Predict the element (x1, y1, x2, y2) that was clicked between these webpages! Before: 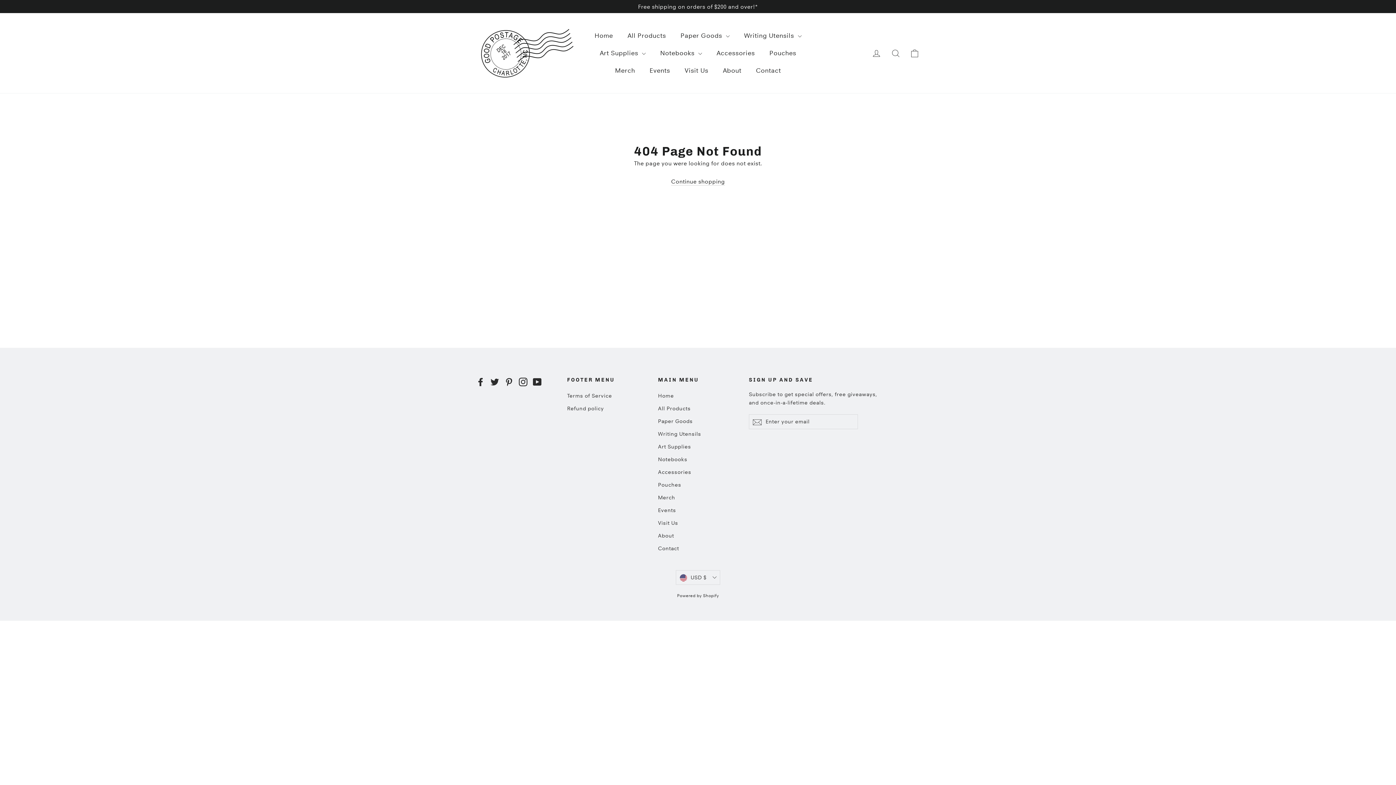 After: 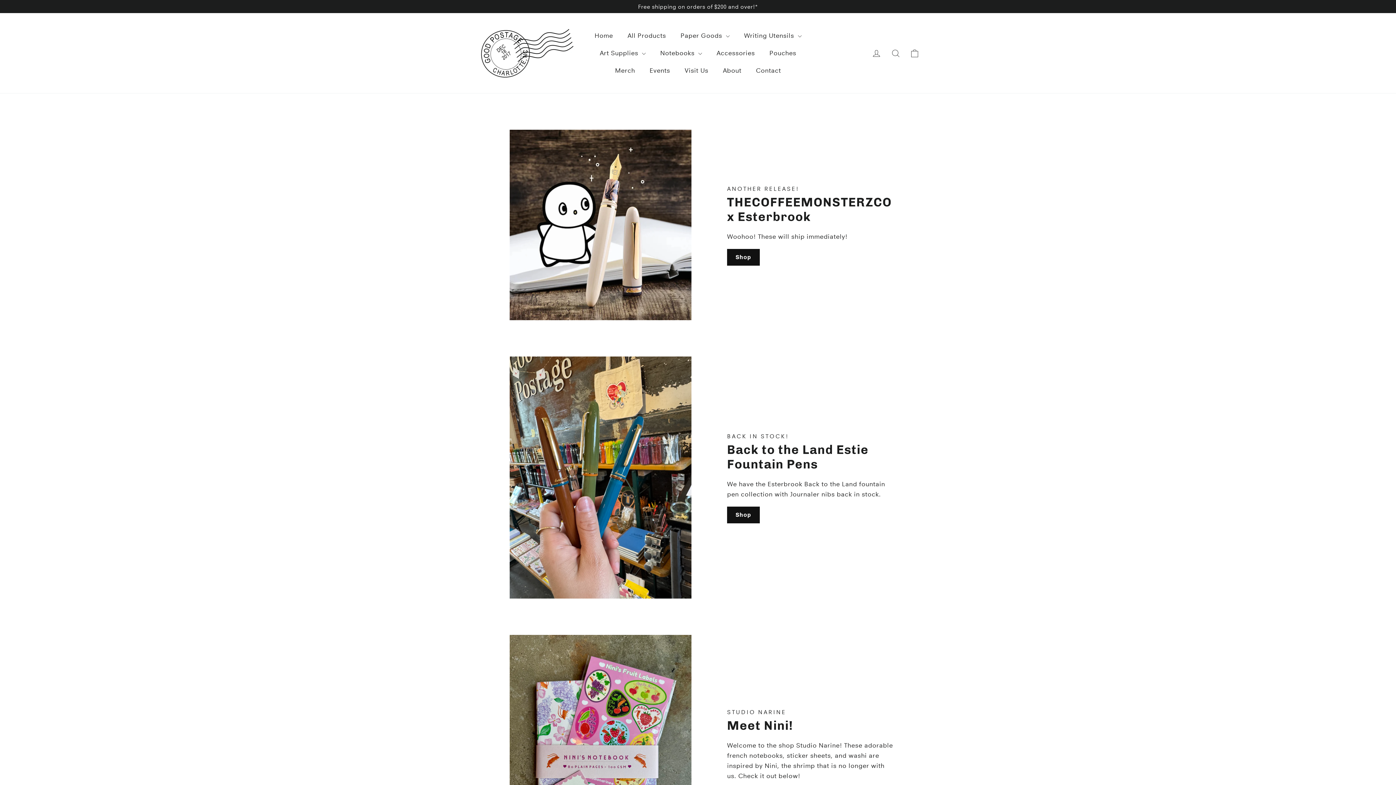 Action: bbox: (476, 25, 576, 81)